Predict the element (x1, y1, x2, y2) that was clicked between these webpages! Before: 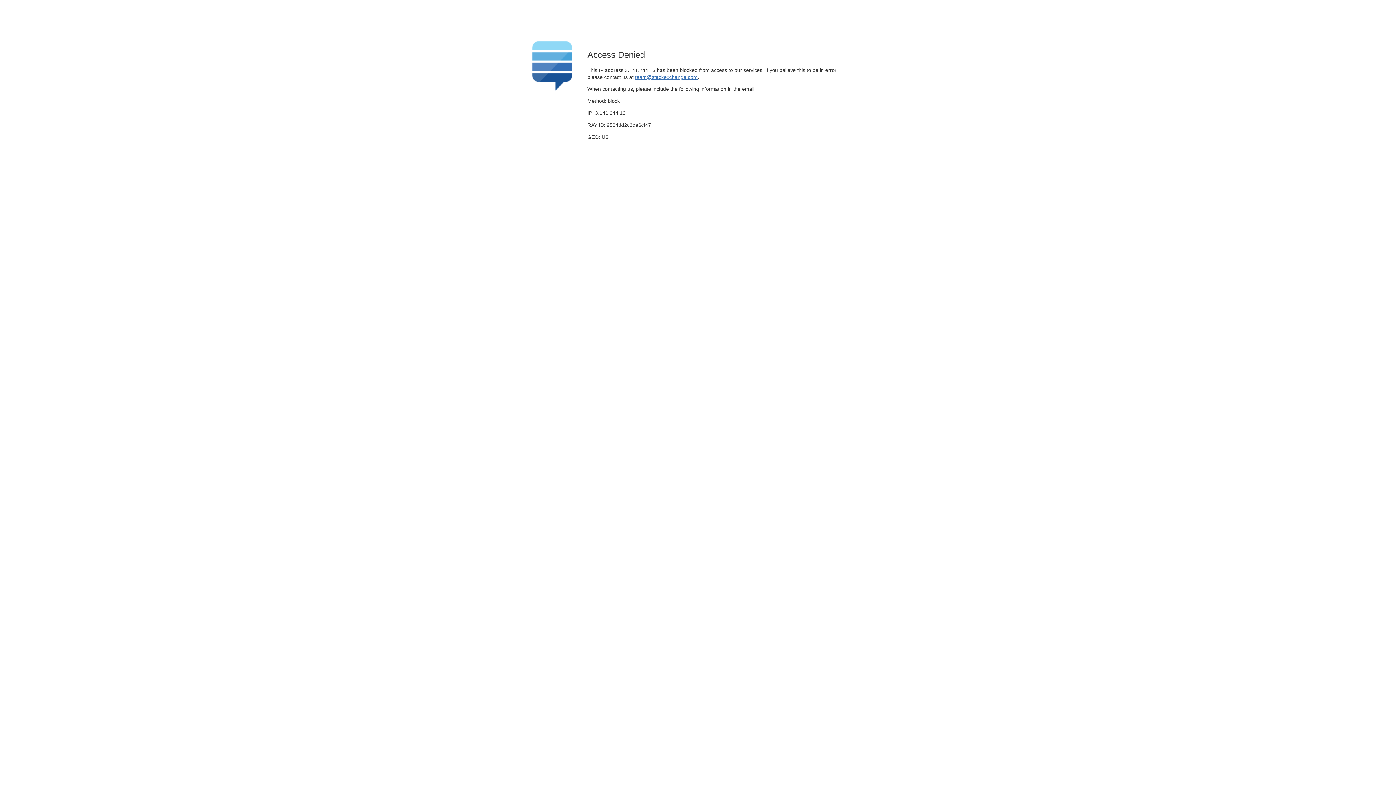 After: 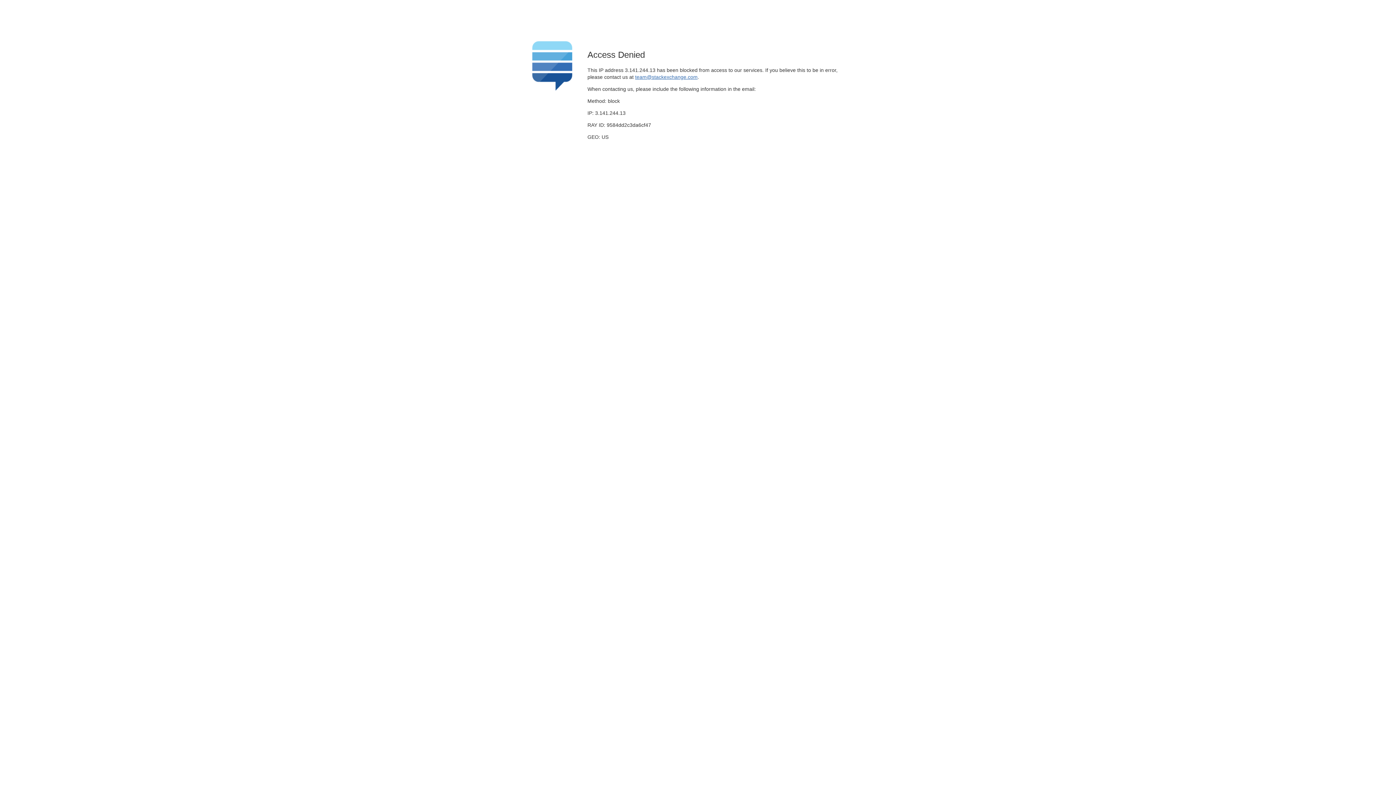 Action: label: team@stackexchange.com bbox: (635, 74, 697, 79)